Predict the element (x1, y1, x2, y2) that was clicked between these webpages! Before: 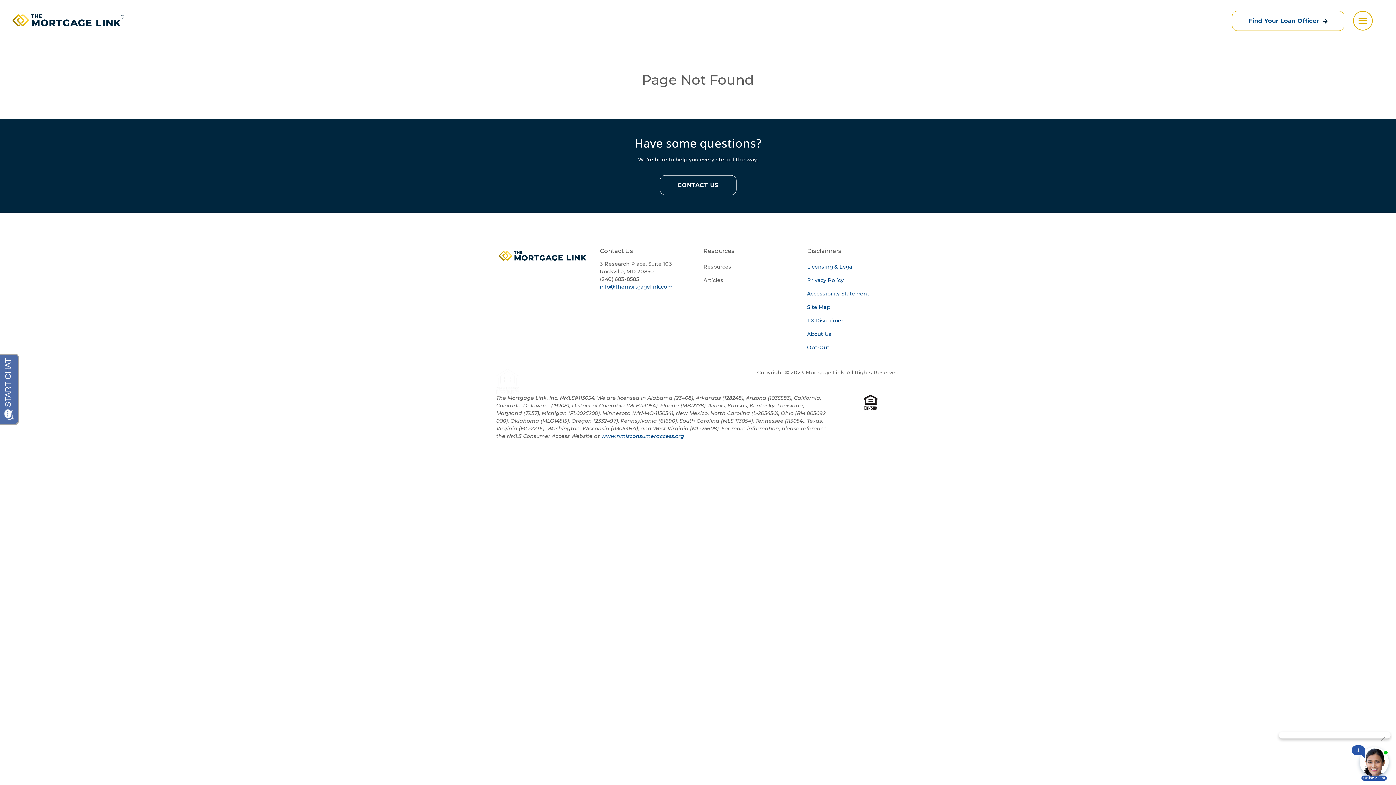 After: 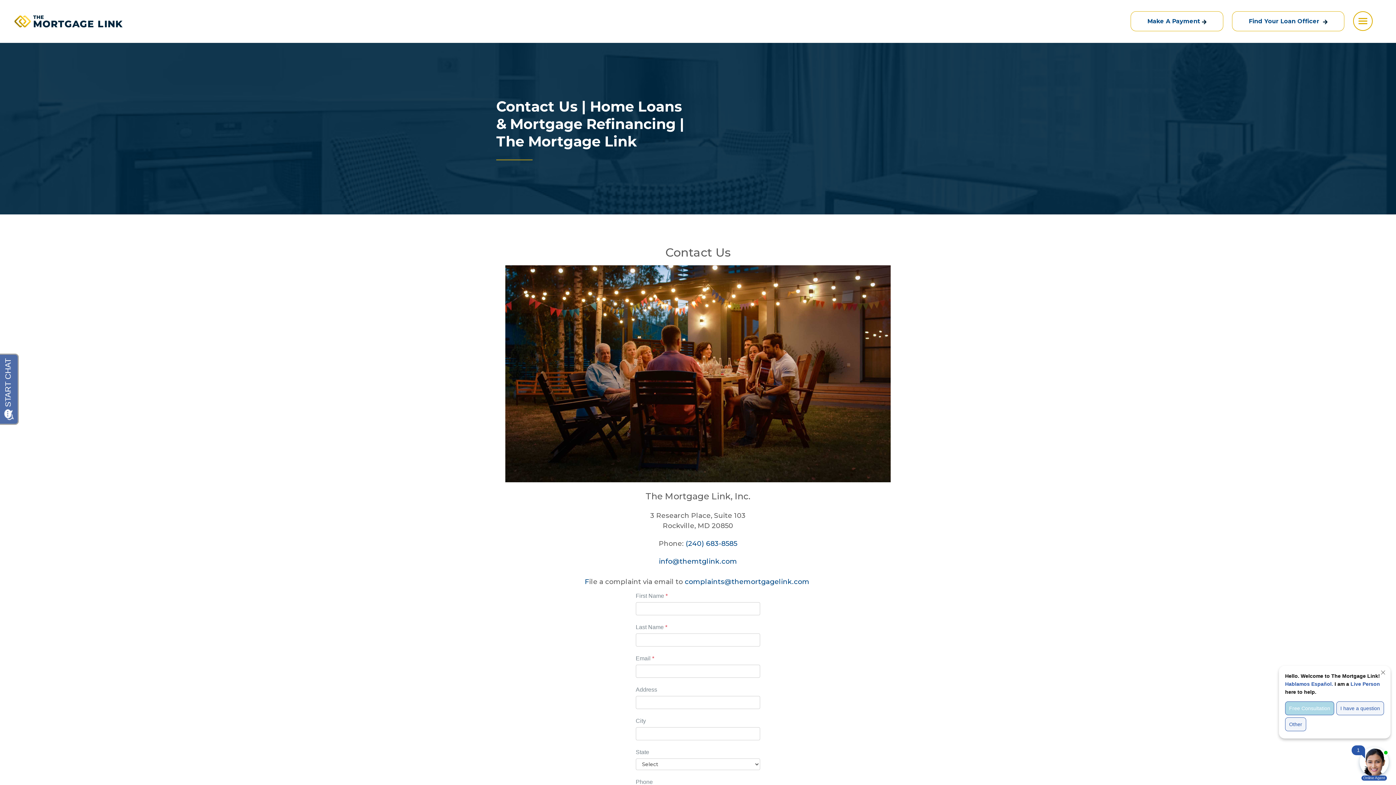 Action: bbox: (659, 175, 736, 195) label: CONTACT US